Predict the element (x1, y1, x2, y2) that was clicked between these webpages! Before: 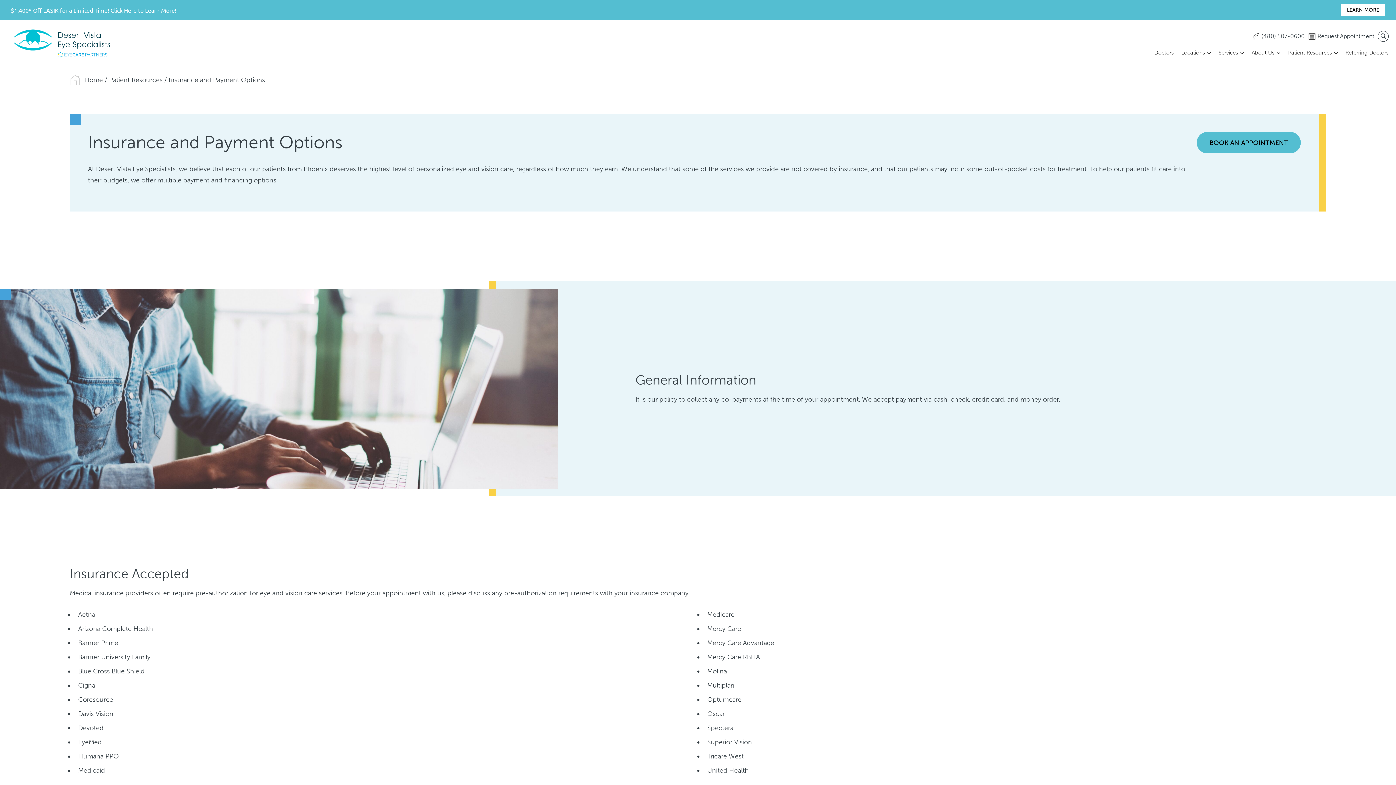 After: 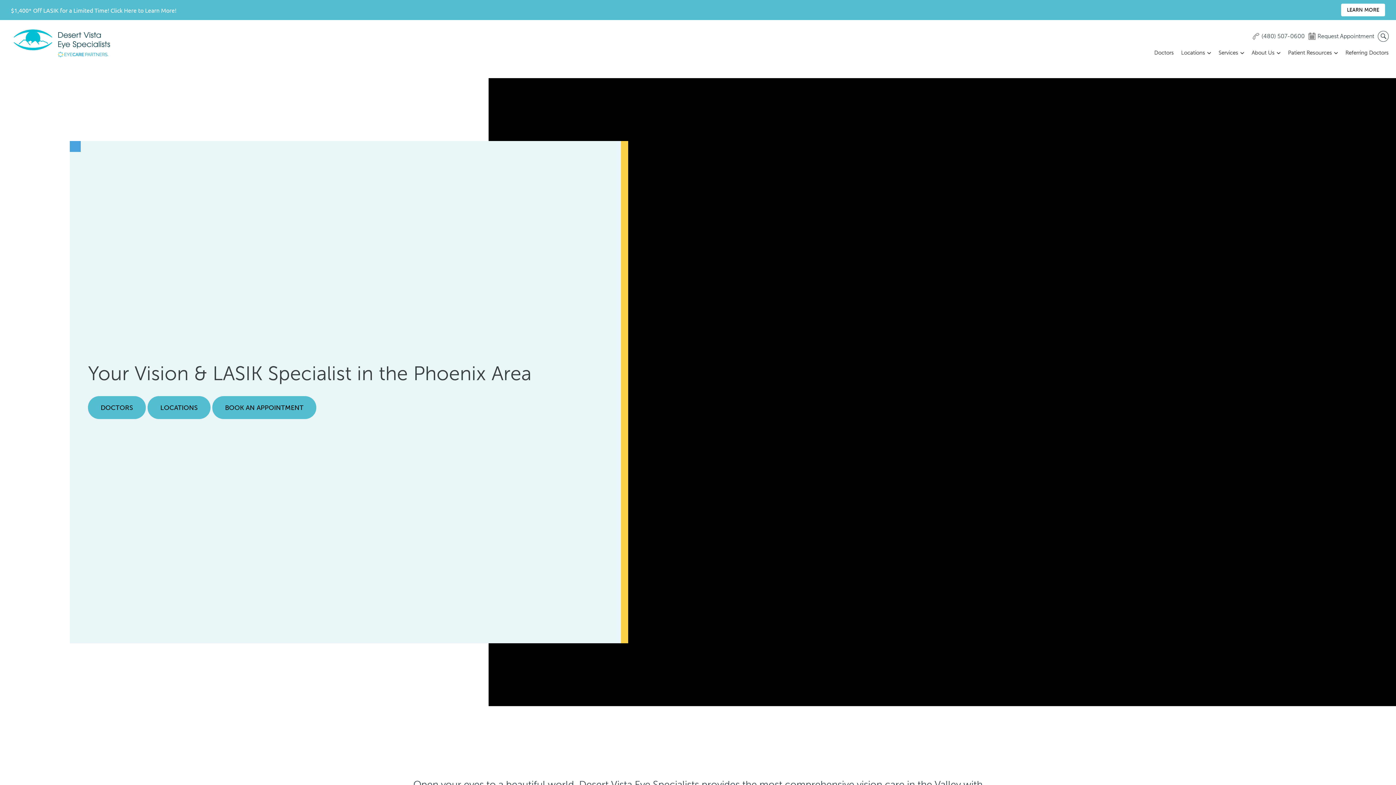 Action: bbox: (84, 76, 102, 84) label: Home